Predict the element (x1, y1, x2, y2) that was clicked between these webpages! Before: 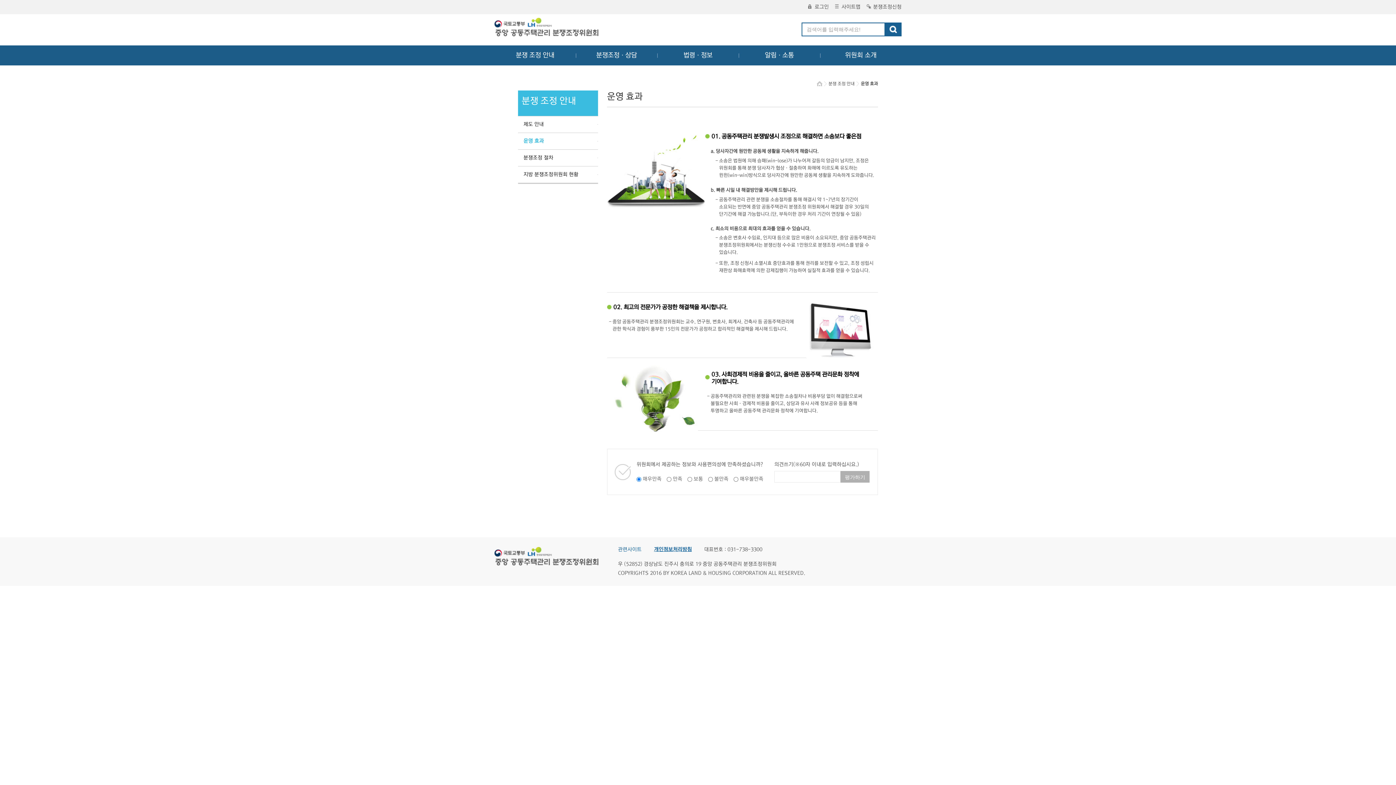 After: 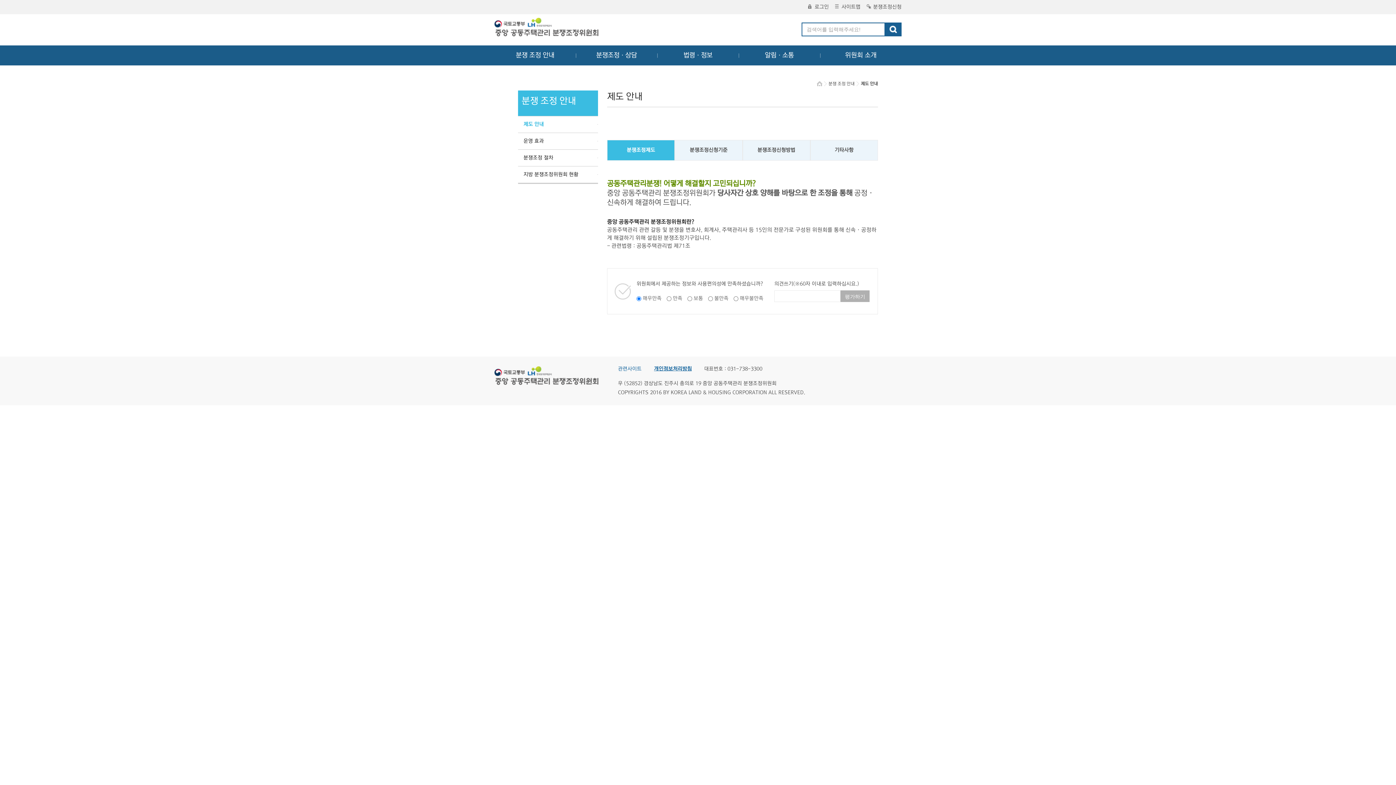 Action: label: 제도 안내 bbox: (518, 116, 598, 132)